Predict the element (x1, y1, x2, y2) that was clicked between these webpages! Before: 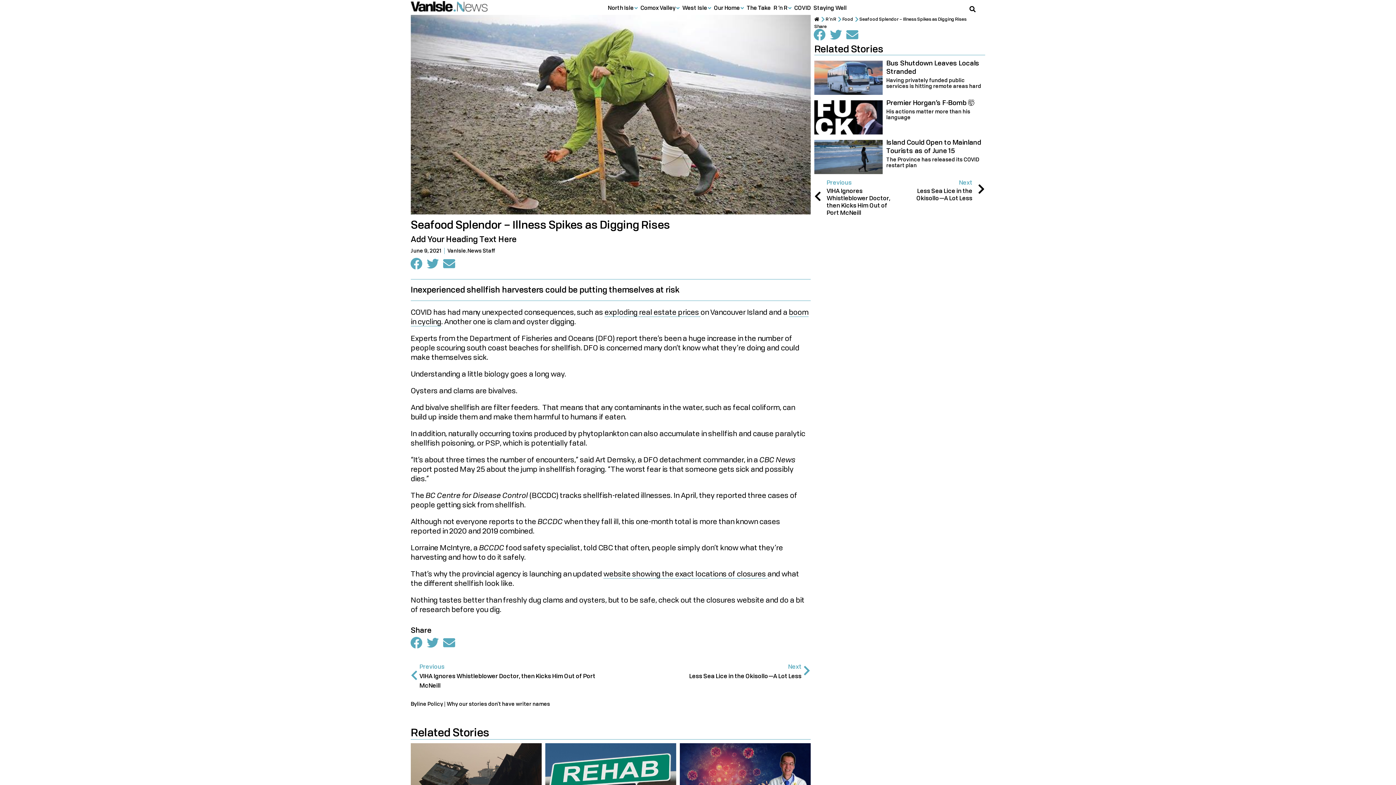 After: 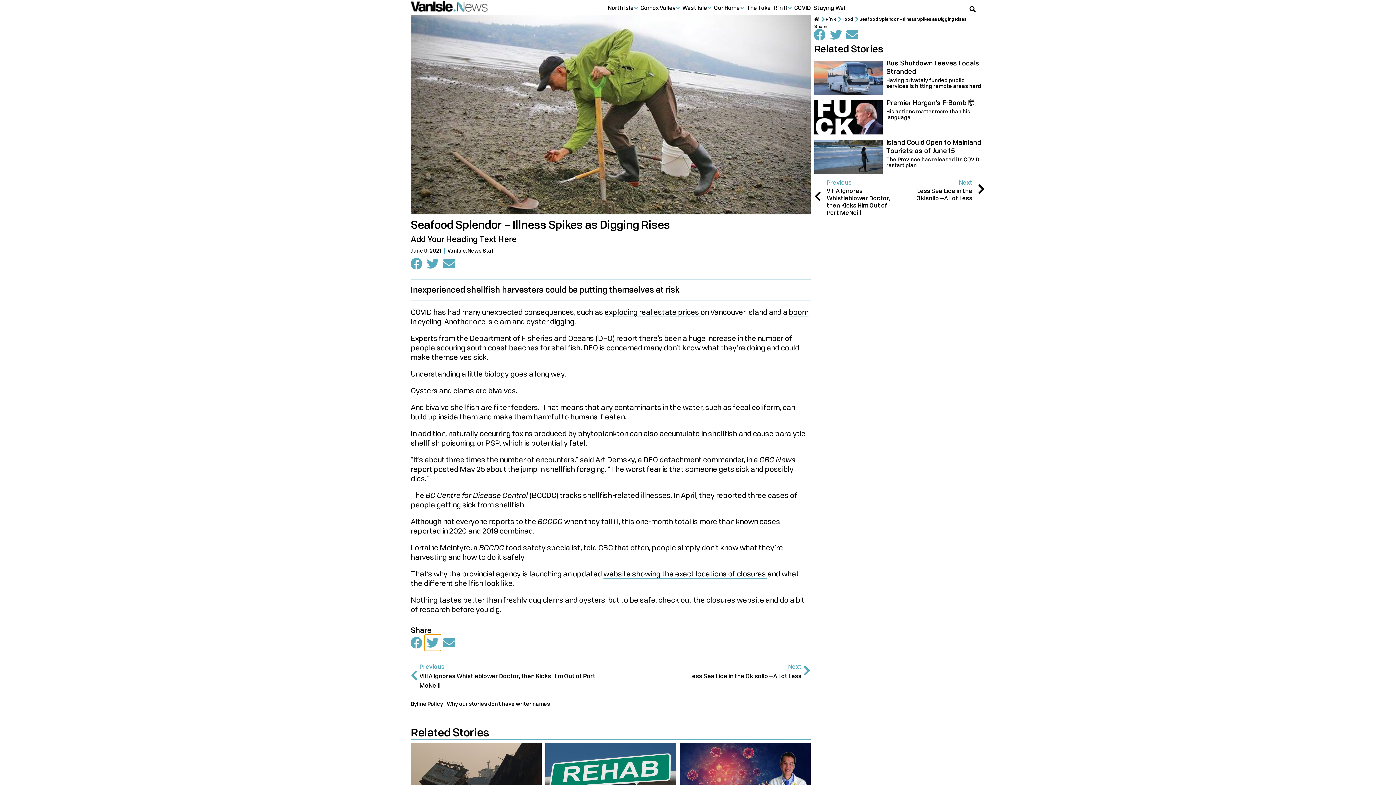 Action: label: Share on twitter bbox: (424, 634, 441, 651)